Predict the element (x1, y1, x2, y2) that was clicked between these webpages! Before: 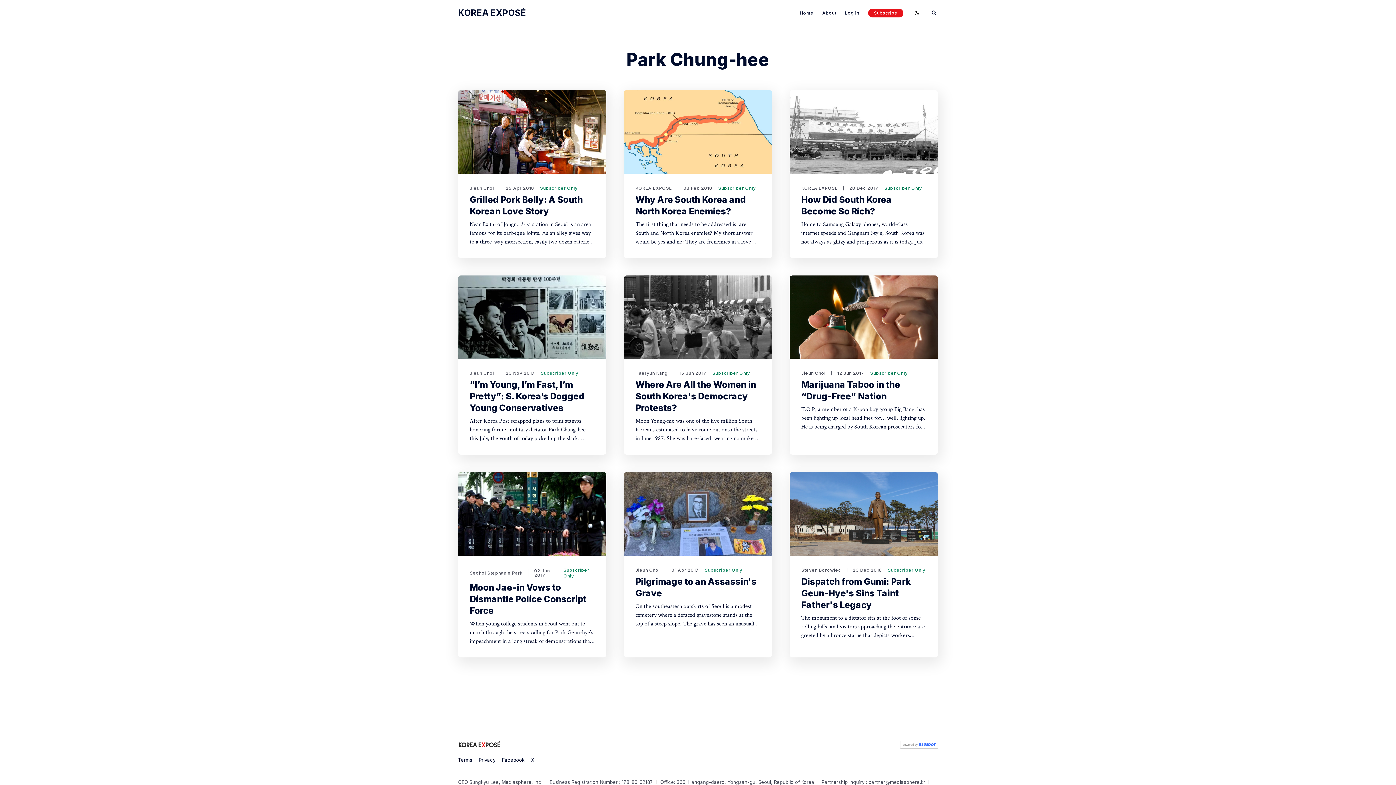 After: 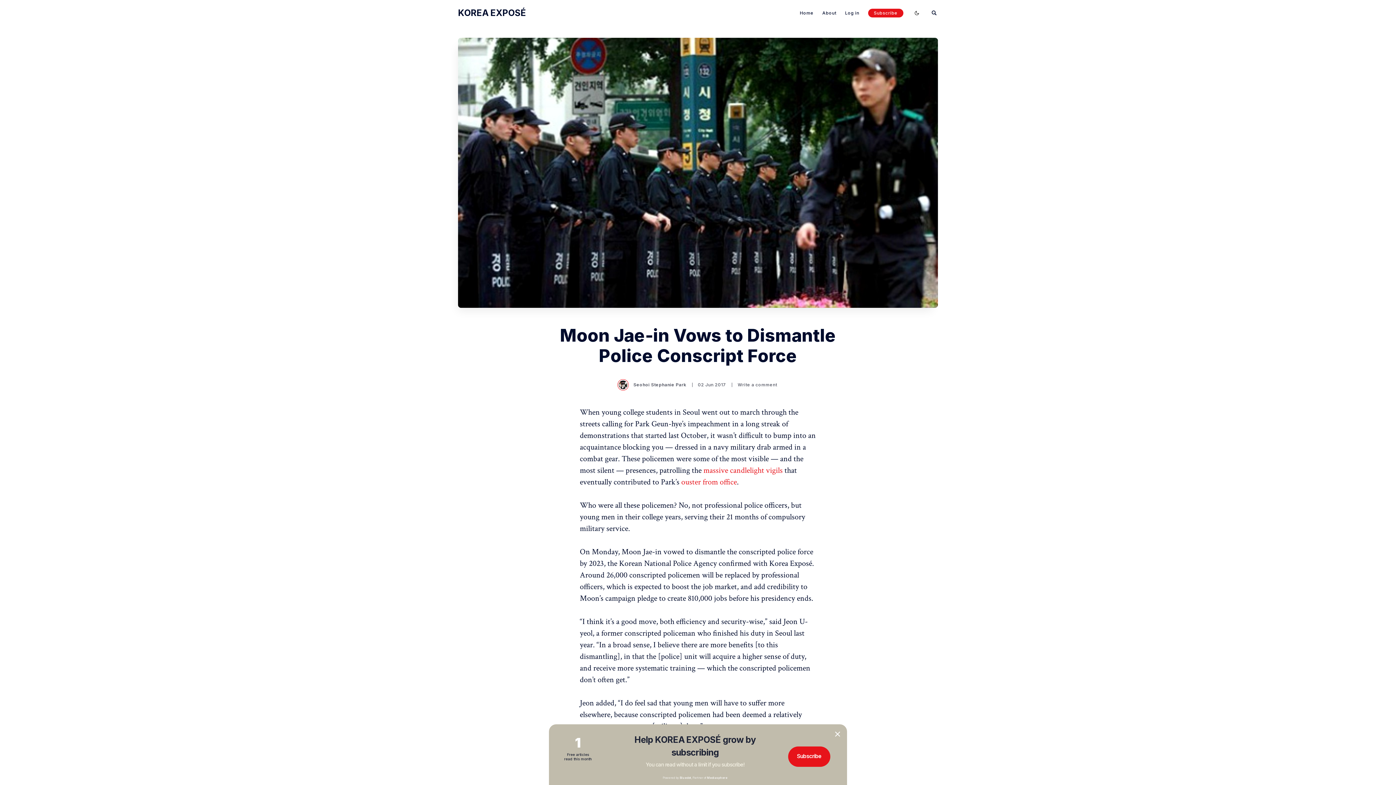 Action: bbox: (458, 472, 606, 555)